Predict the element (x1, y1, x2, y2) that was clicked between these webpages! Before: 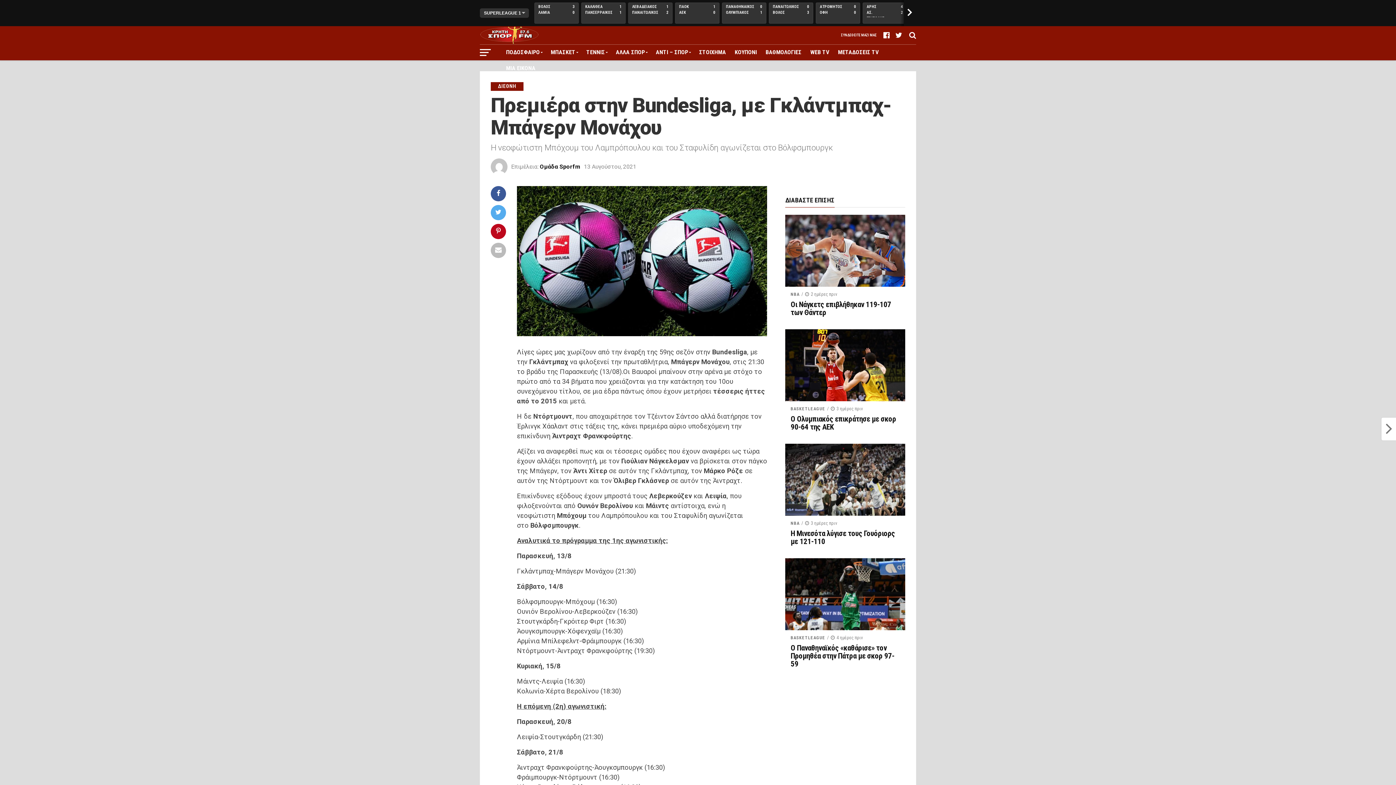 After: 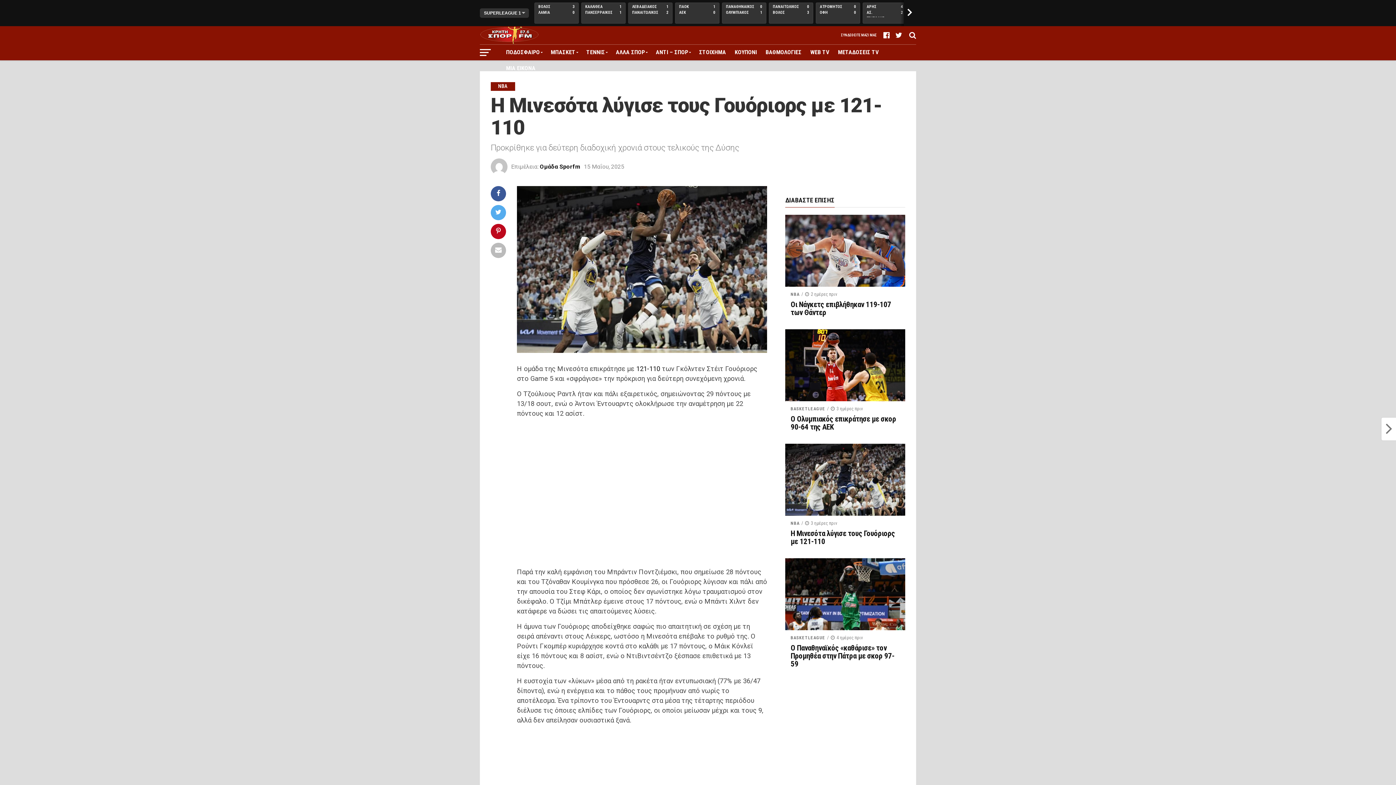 Action: bbox: (790, 529, 900, 545) label: Η Μινεσότα λύγισε τους Γουόριορς με 121-110